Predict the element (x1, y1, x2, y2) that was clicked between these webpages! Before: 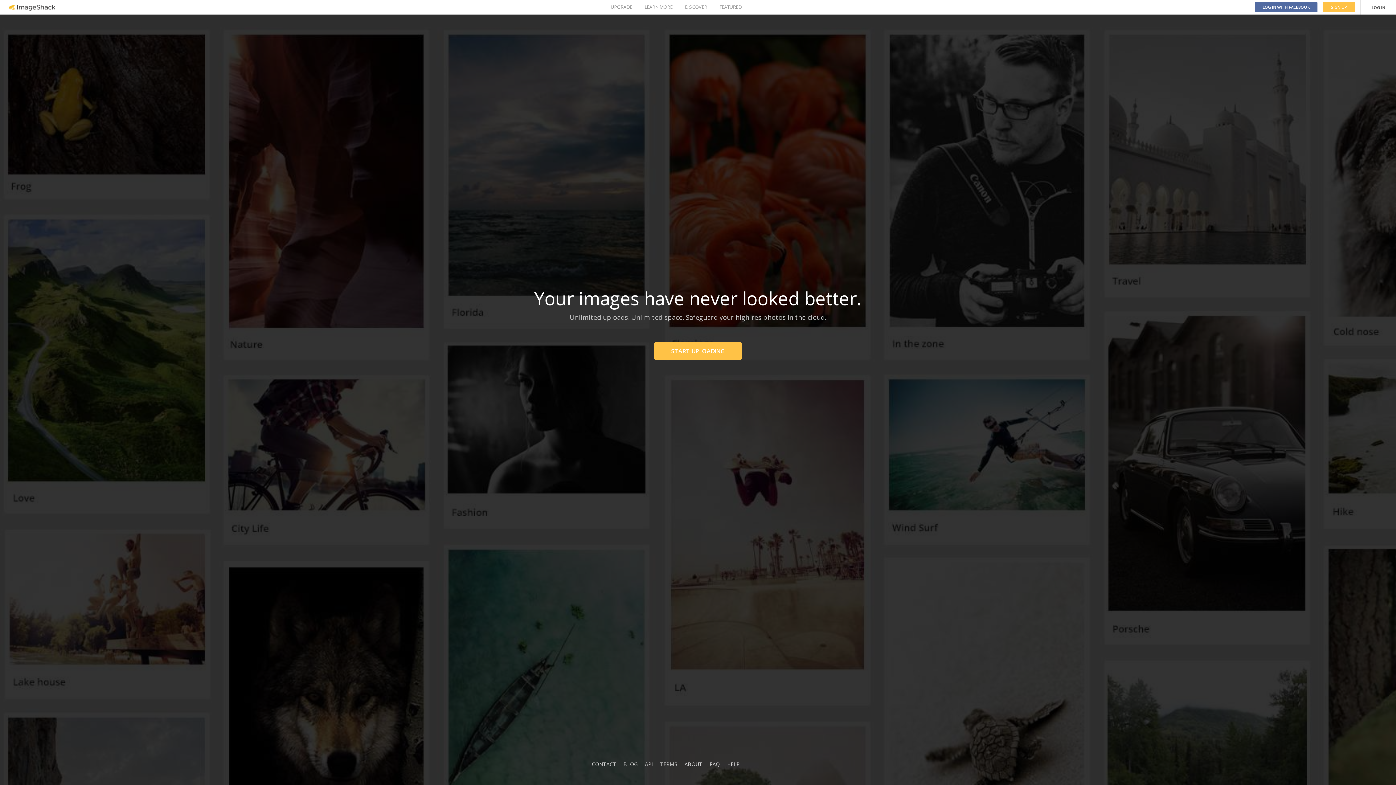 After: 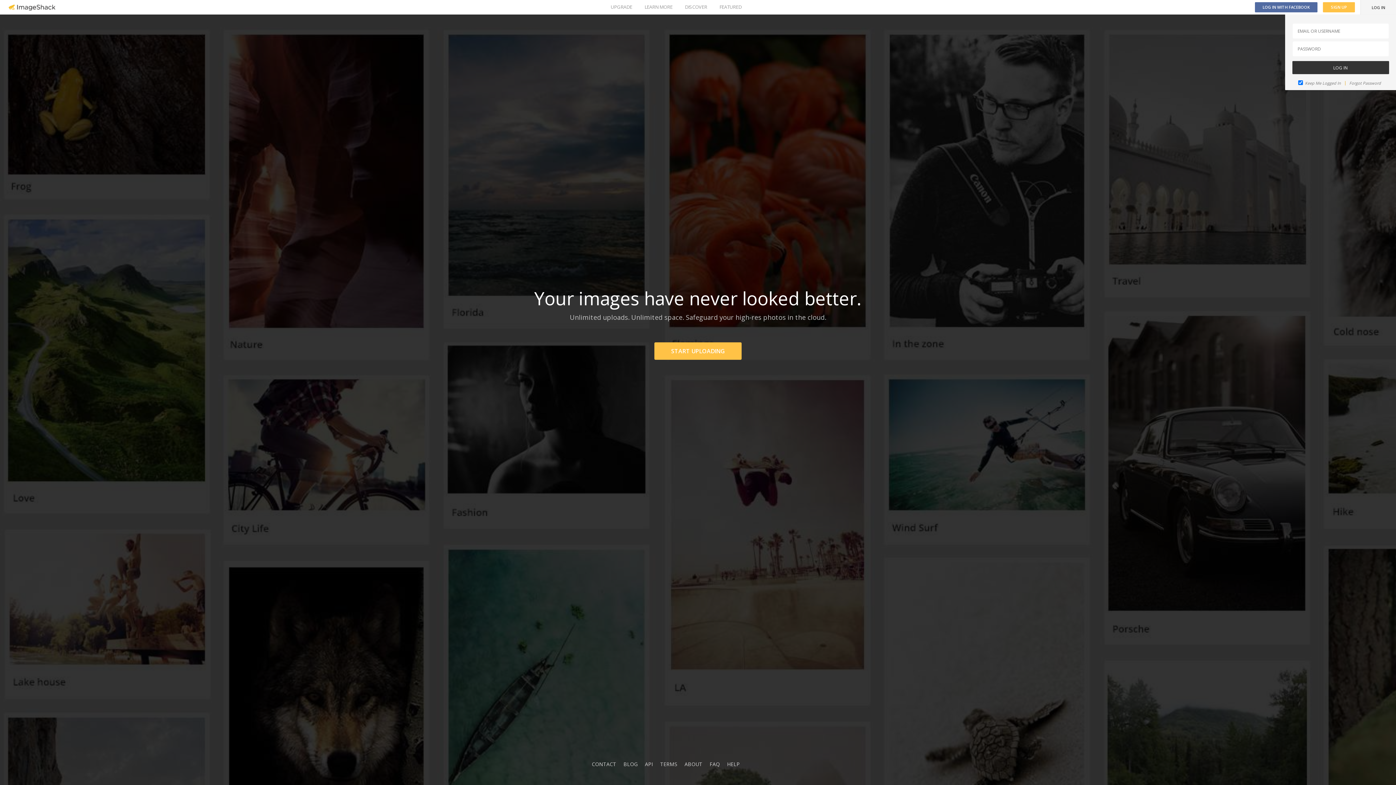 Action: bbox: (1361, 0, 1396, 14) label: LOG IN